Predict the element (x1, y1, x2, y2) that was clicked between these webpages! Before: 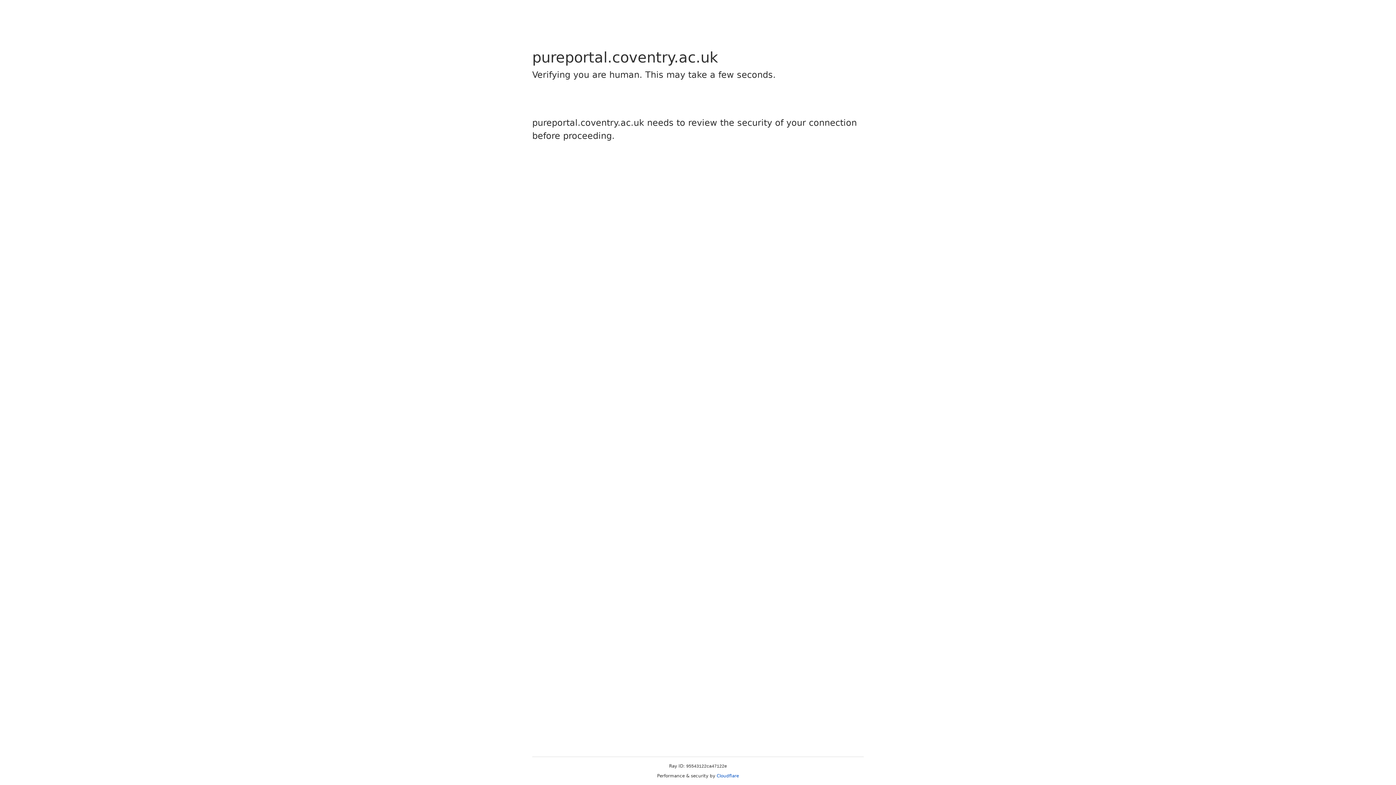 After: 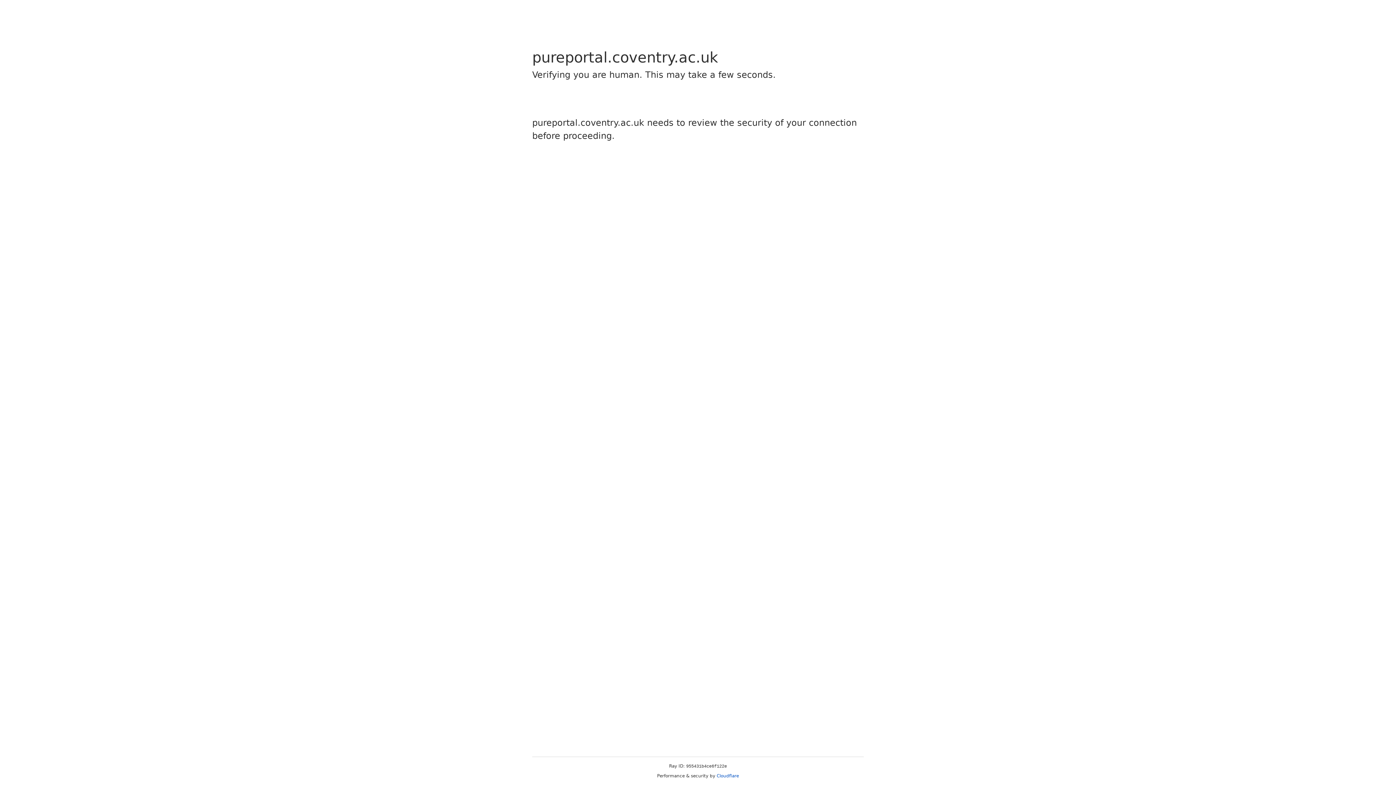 Action: bbox: (716, 773, 739, 778) label: Cloudflare